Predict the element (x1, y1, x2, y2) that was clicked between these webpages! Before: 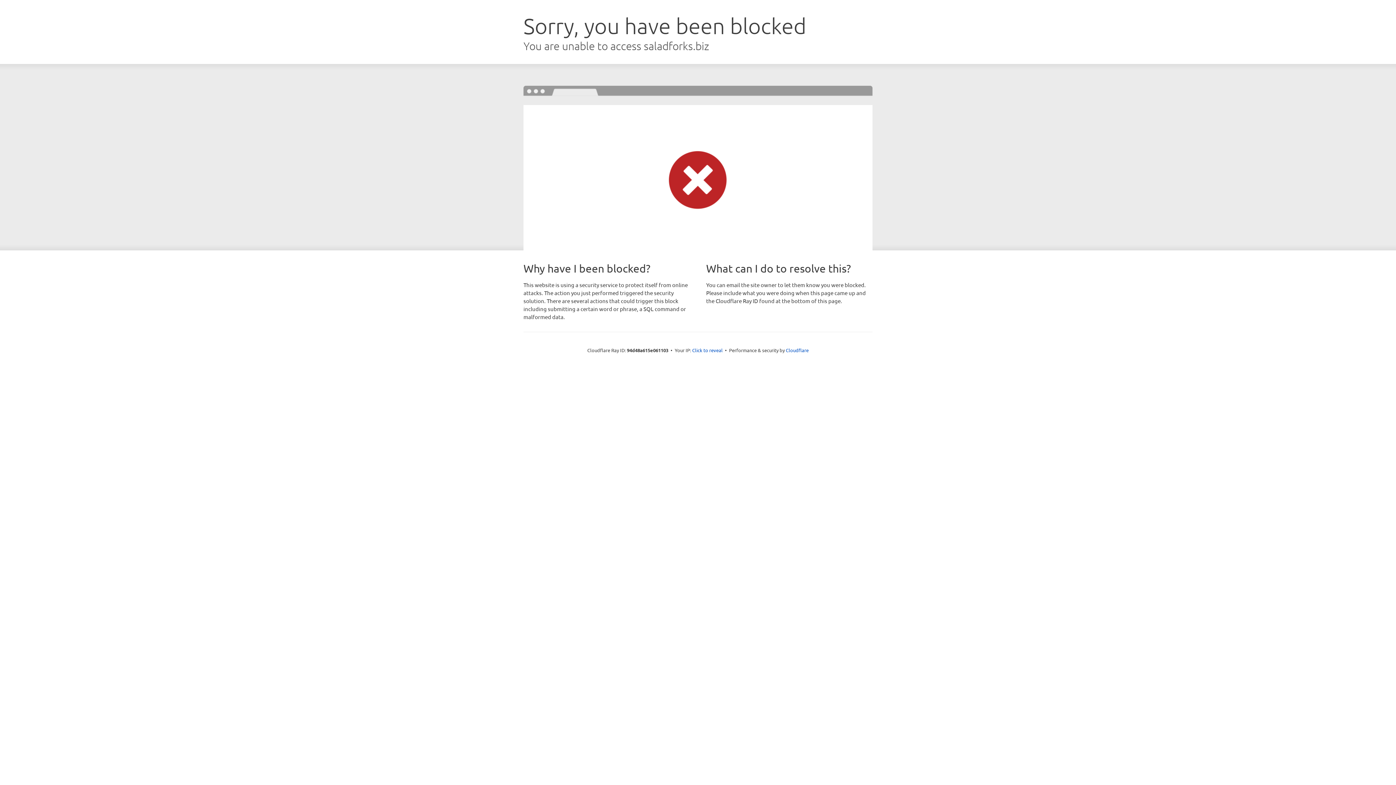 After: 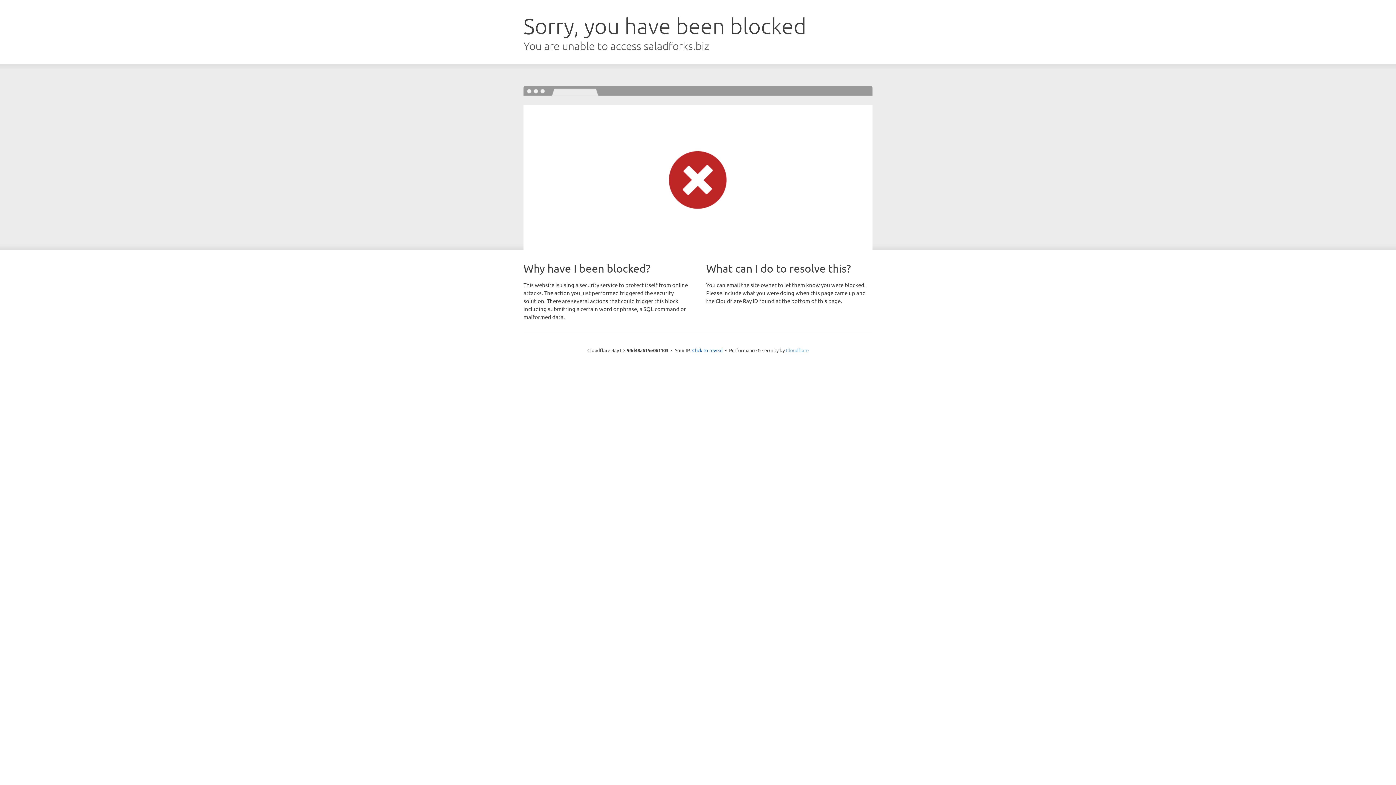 Action: label: Cloudflare bbox: (786, 347, 808, 353)